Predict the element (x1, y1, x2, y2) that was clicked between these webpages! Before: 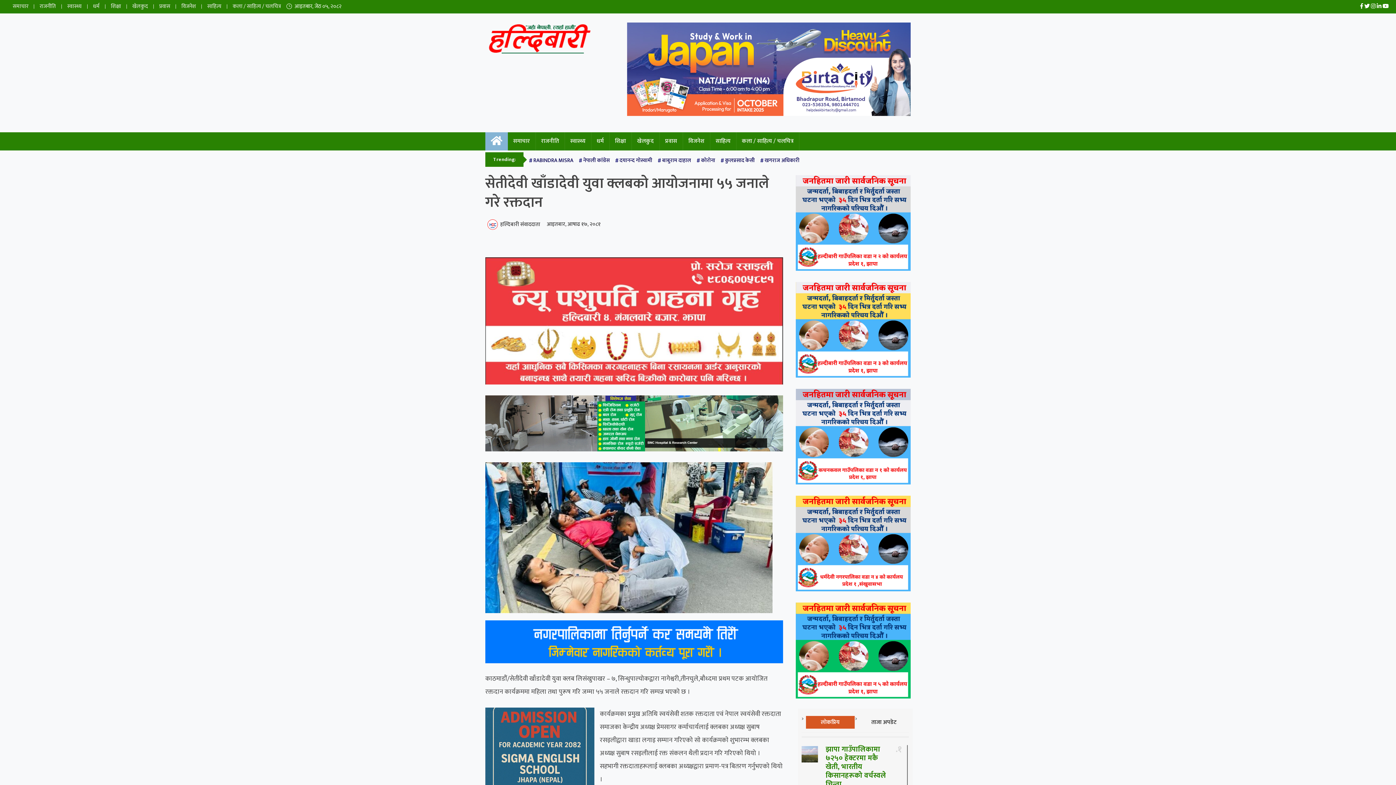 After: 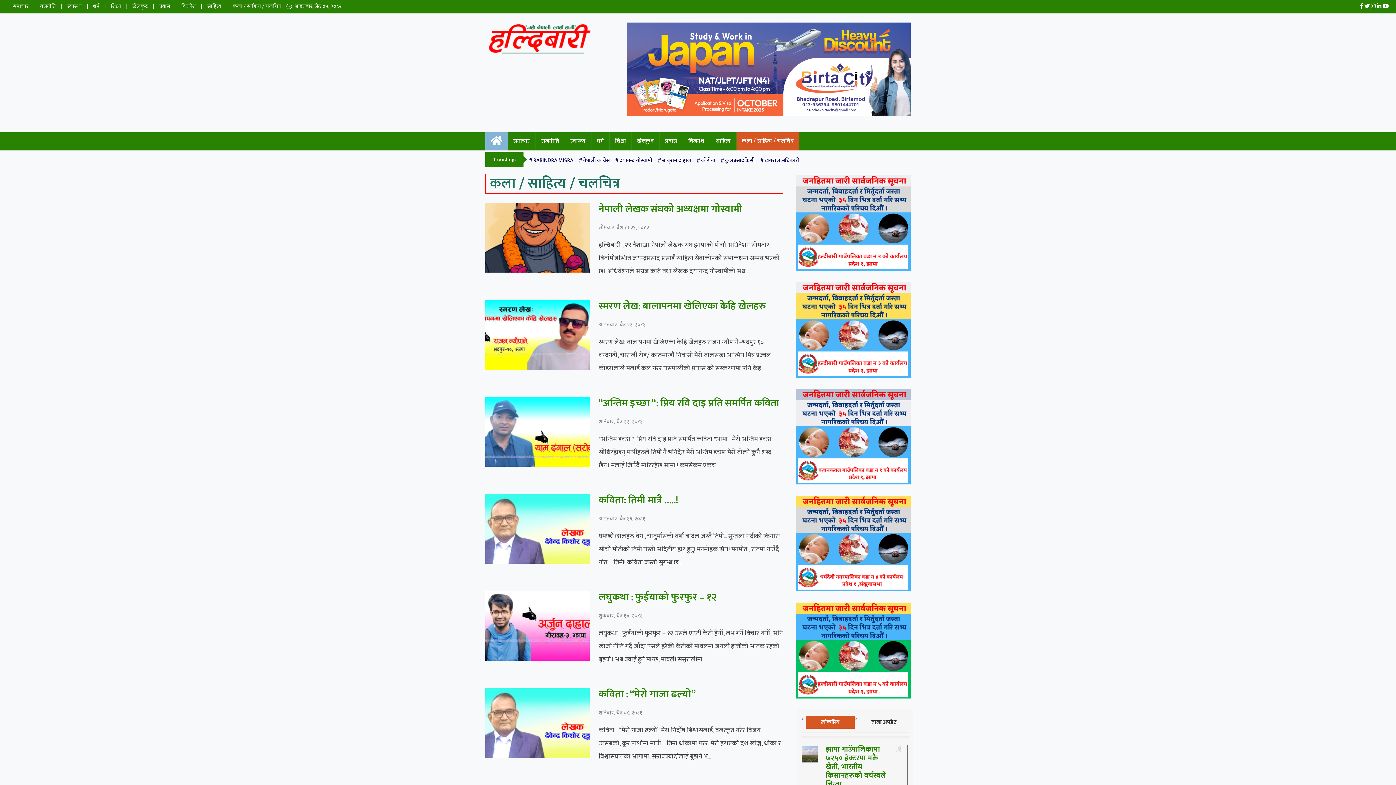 Action: bbox: (232, 1, 281, 10) label: कला / साहित्य / चलचित्र